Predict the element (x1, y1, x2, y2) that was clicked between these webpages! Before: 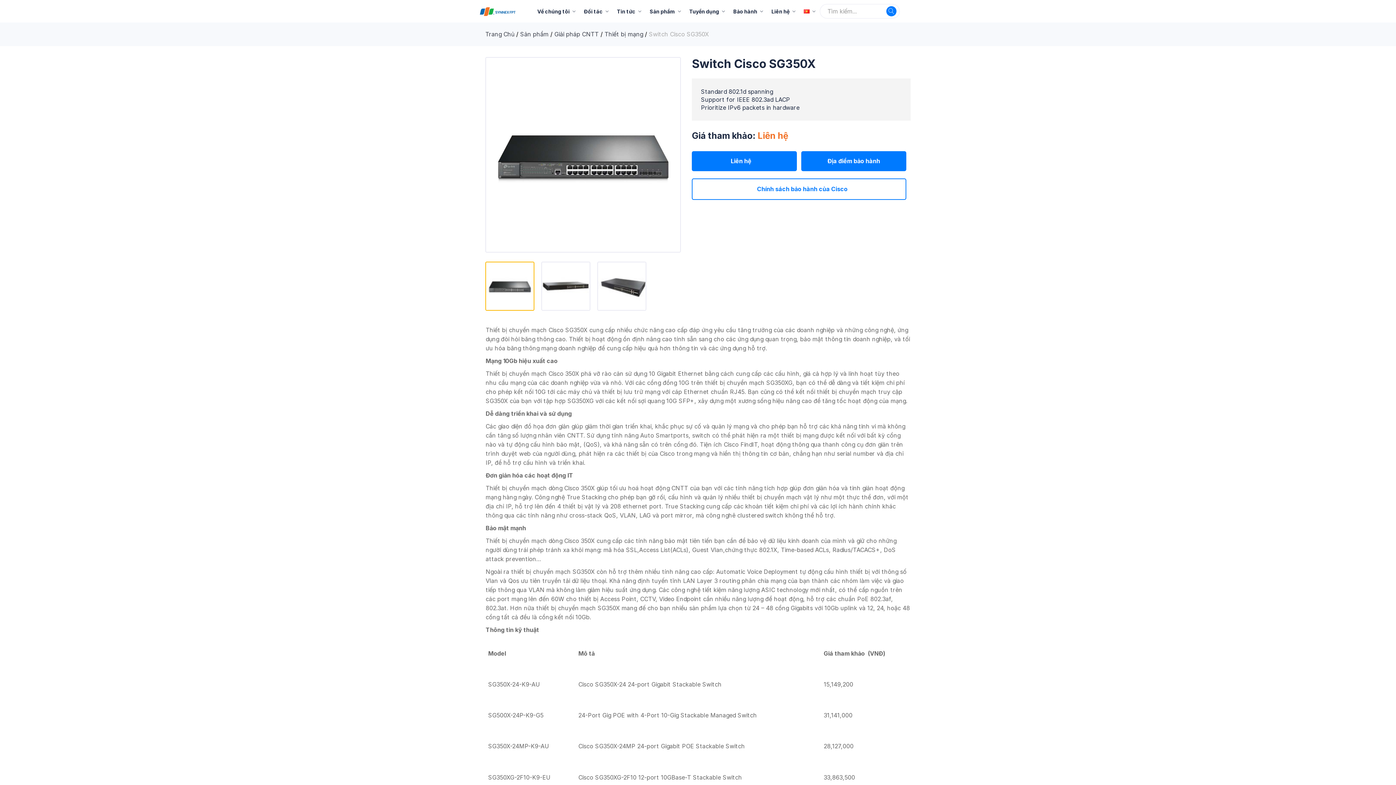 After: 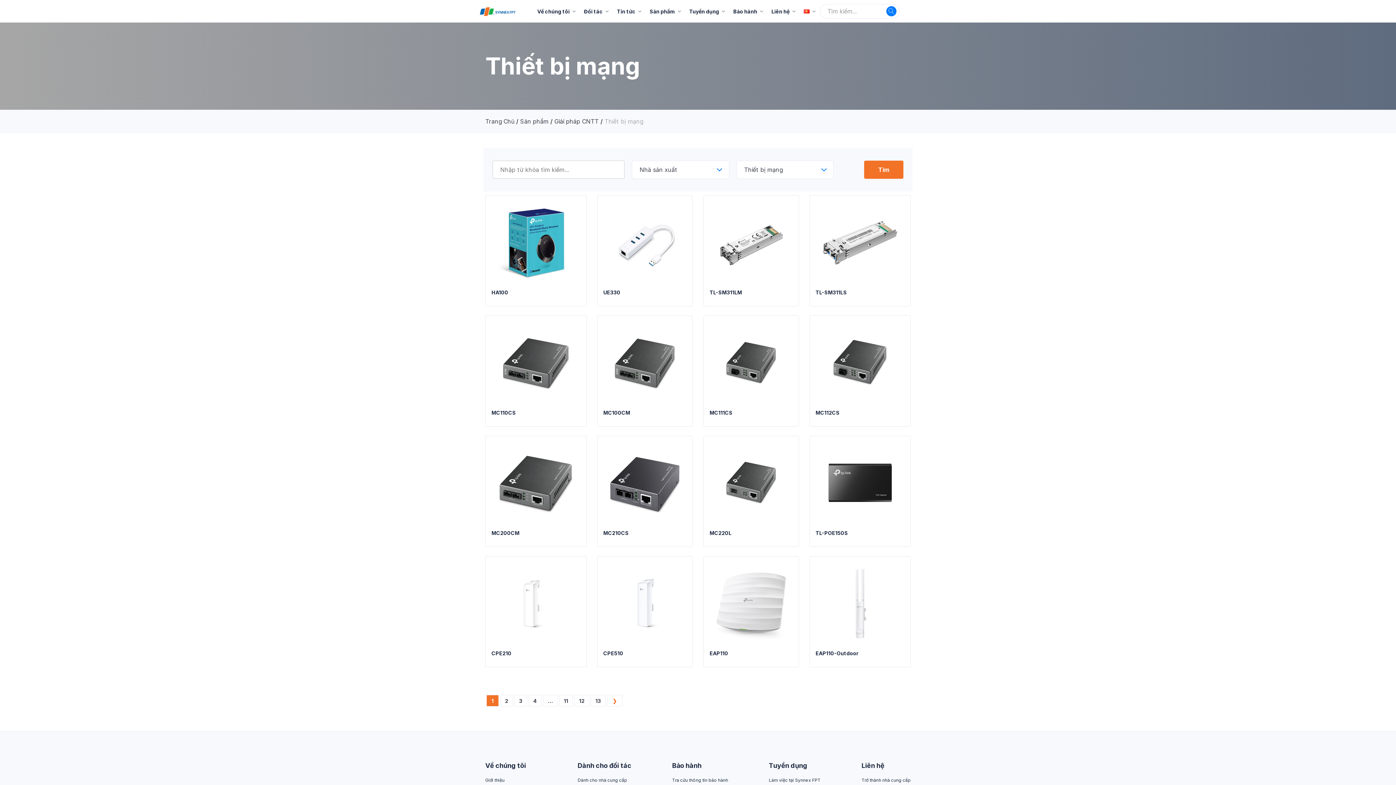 Action: label: Thiết bị mạng bbox: (604, 30, 643, 37)